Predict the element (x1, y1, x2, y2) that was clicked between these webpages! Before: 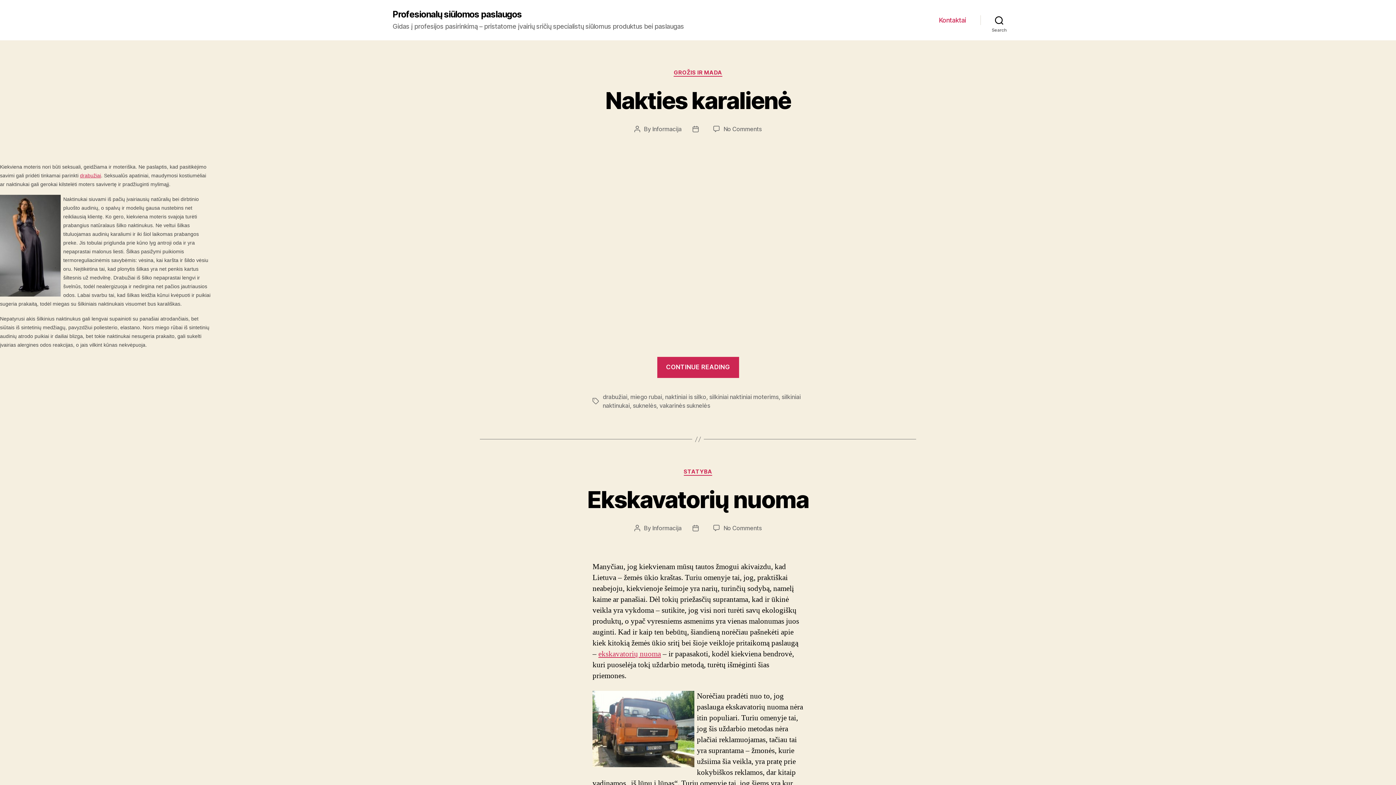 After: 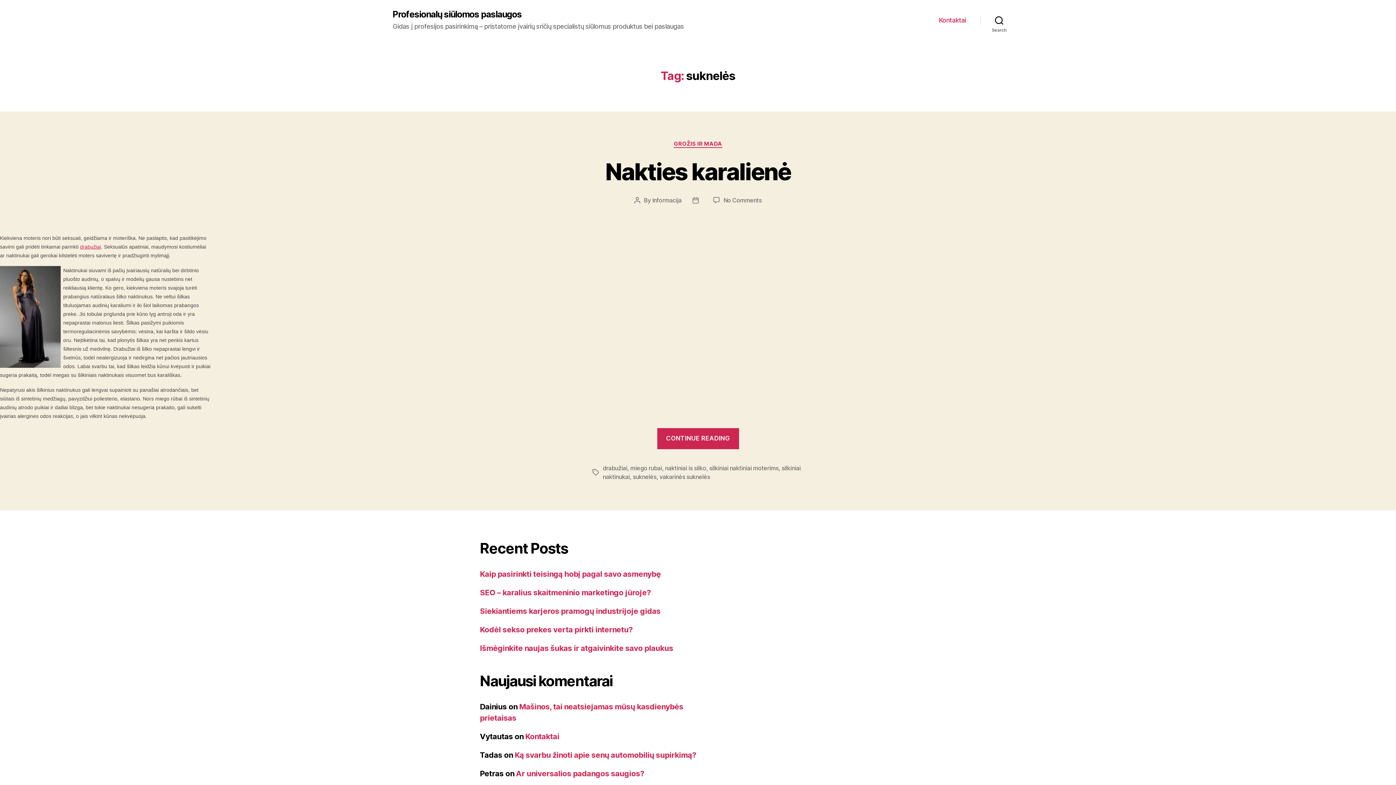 Action: label: suknelės bbox: (633, 402, 656, 409)